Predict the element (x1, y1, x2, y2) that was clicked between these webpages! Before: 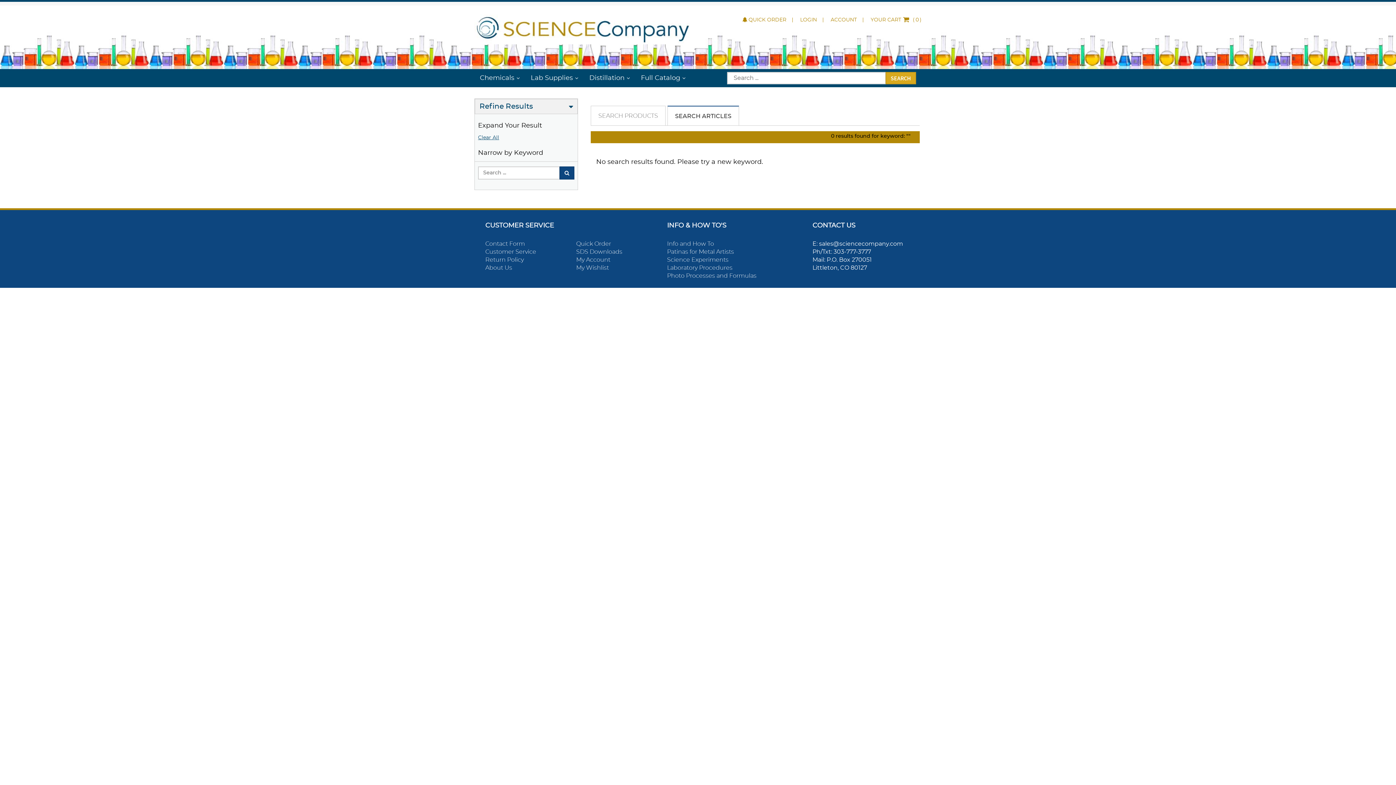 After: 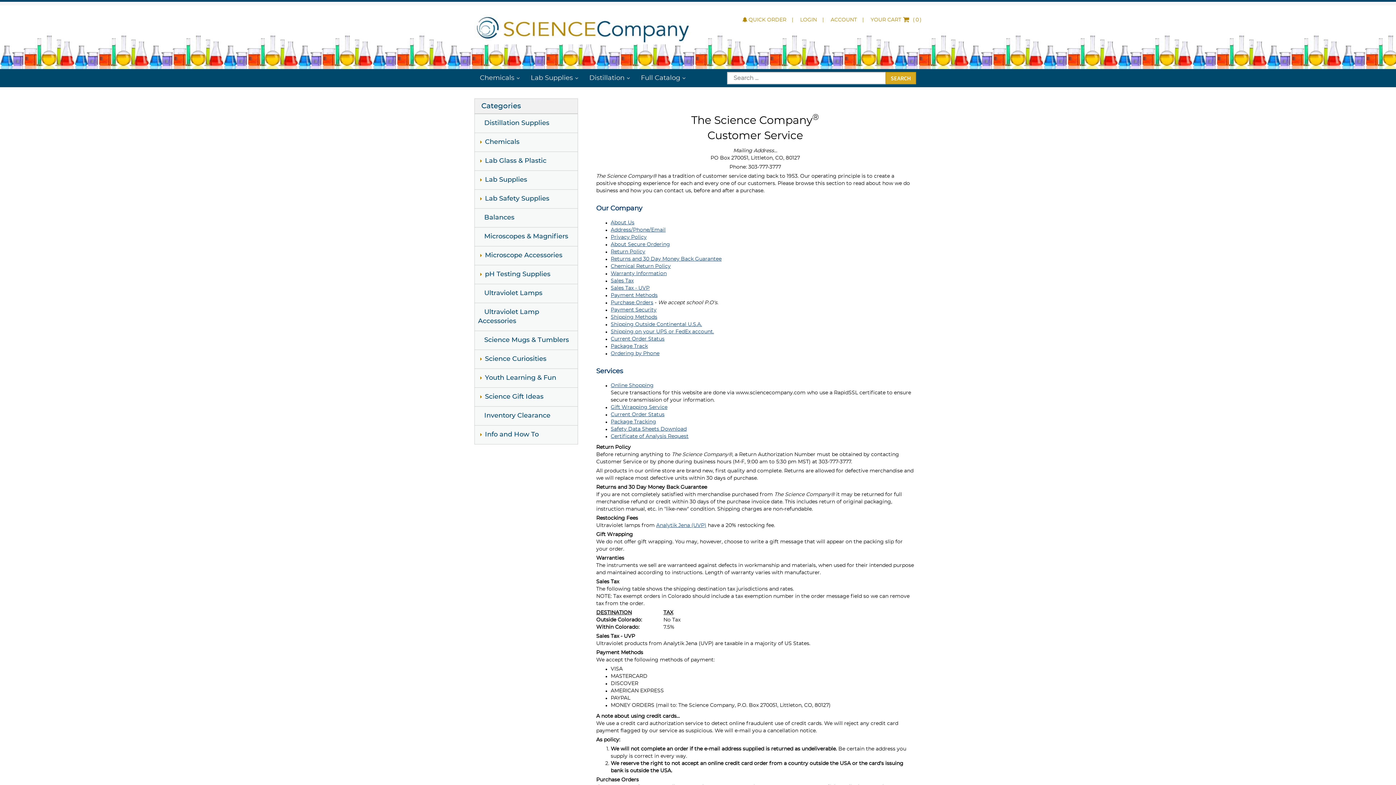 Action: bbox: (485, 249, 536, 254) label: Customer Service